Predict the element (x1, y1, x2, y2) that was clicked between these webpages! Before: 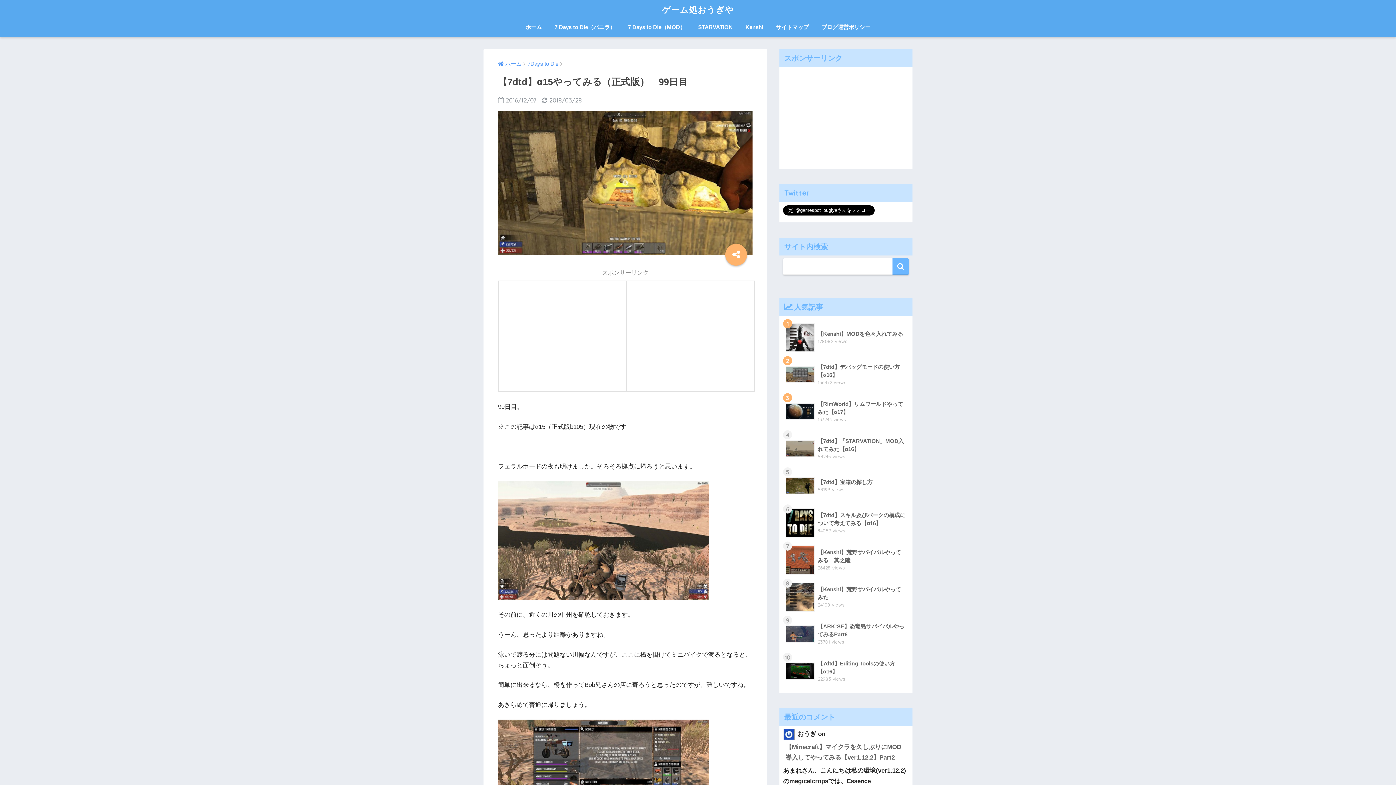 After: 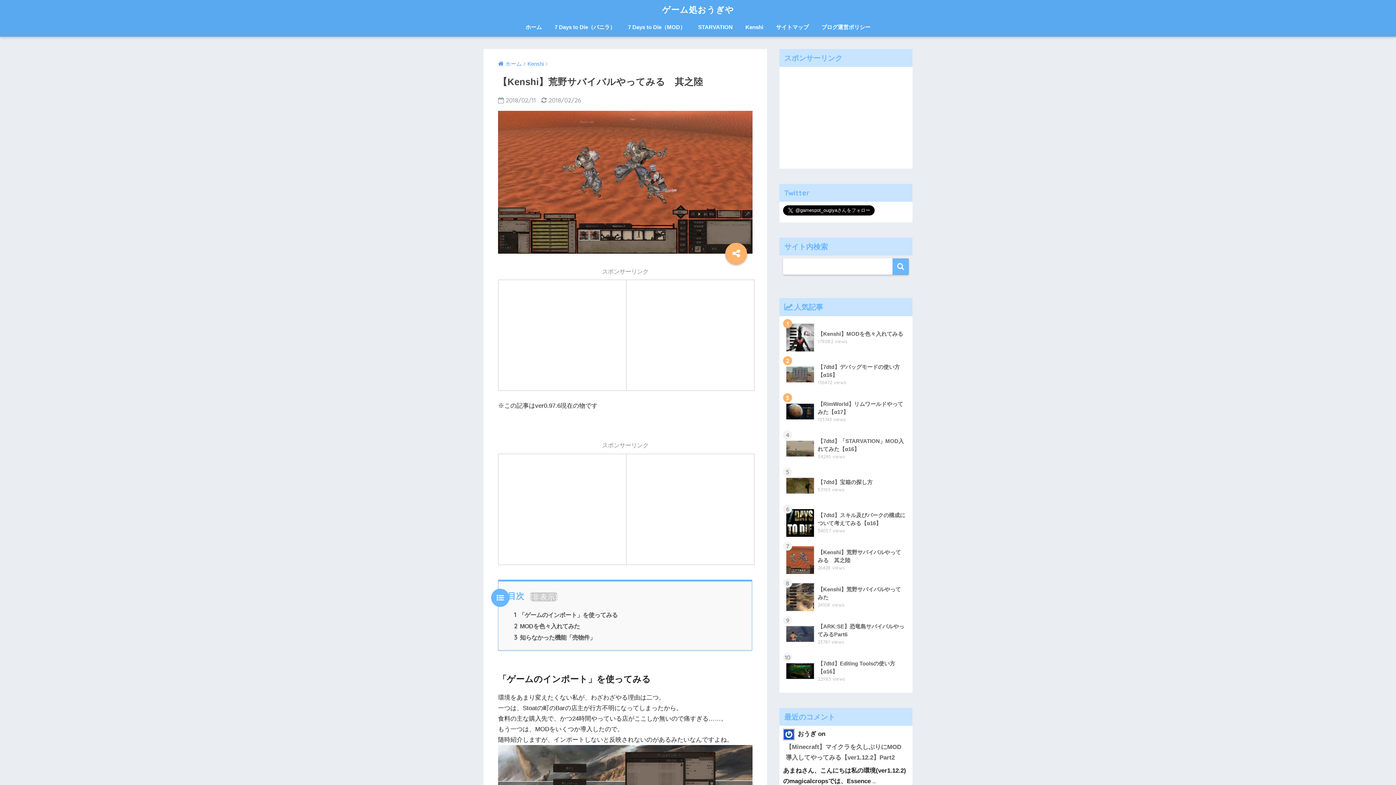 Action: bbox: (783, 541, 908, 578) label: 	【Kenshi】荒野サバイバルやってみる　其之陸
26428 views